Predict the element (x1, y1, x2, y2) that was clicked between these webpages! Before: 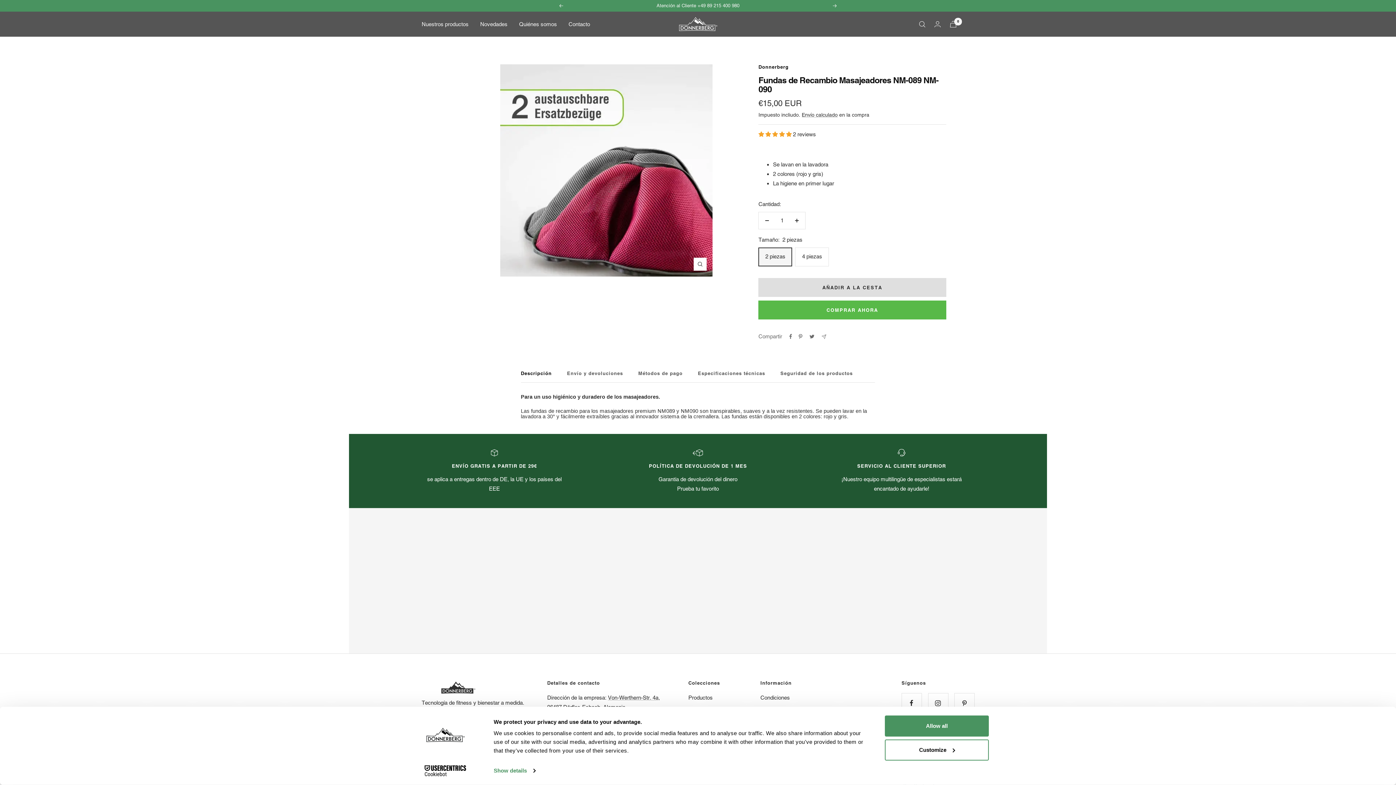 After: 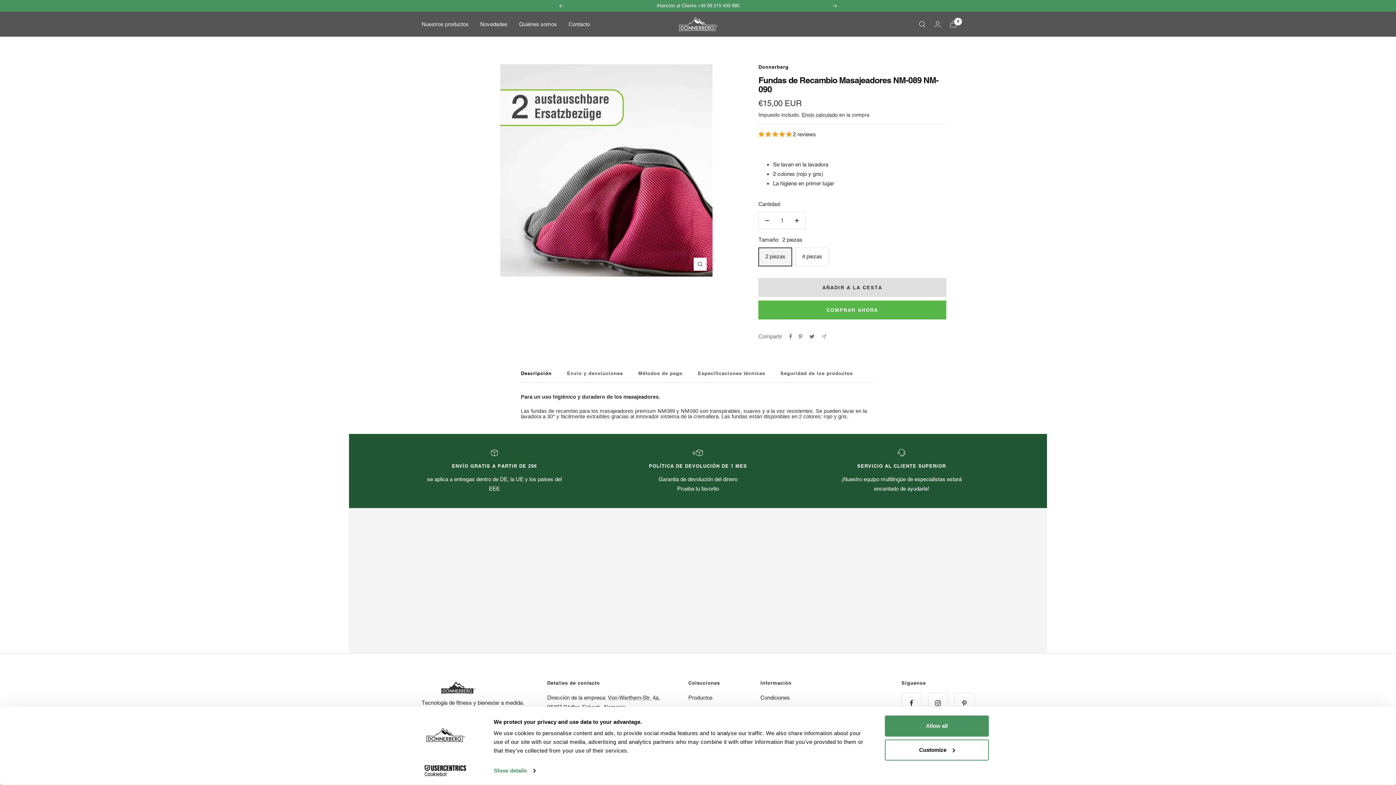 Action: label: Especificaciones técnicas bbox: (698, 370, 765, 382)